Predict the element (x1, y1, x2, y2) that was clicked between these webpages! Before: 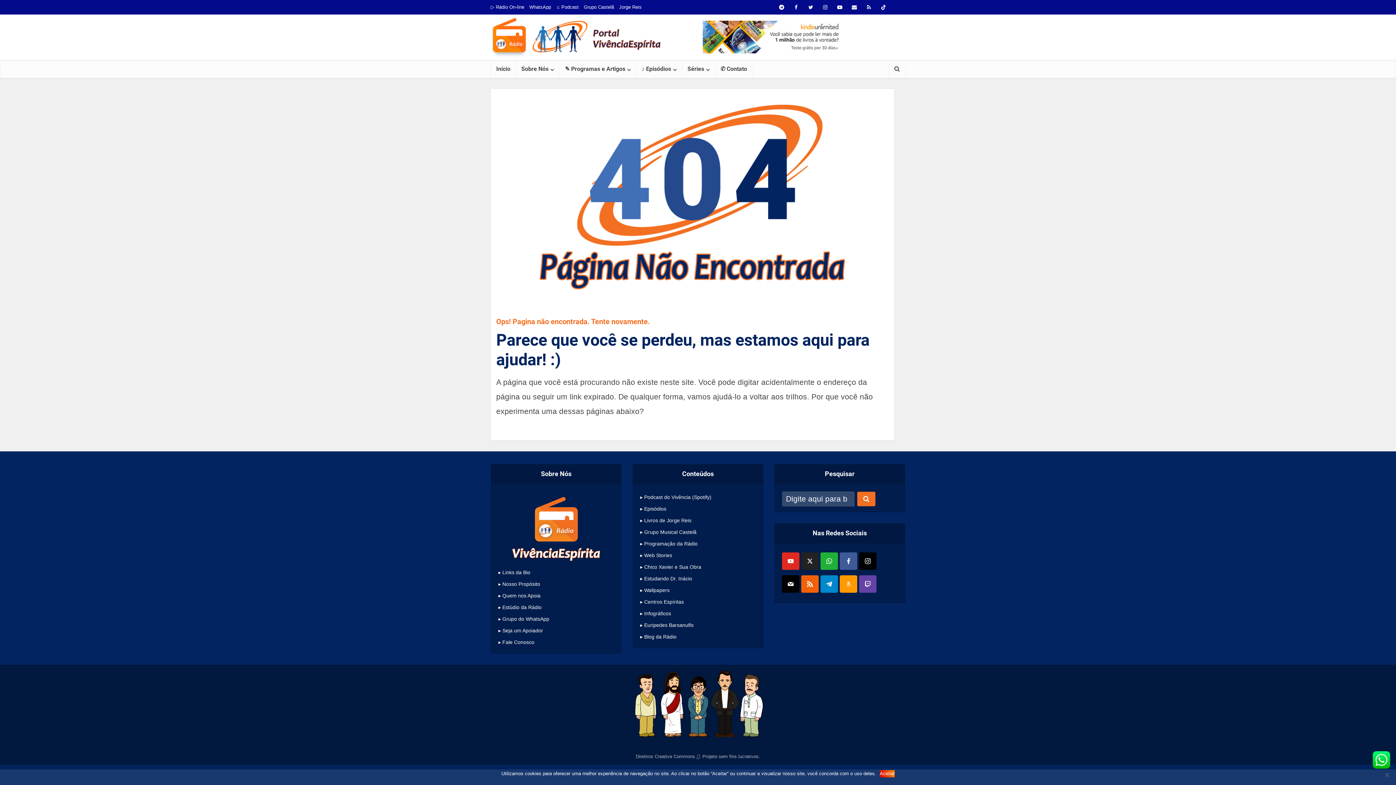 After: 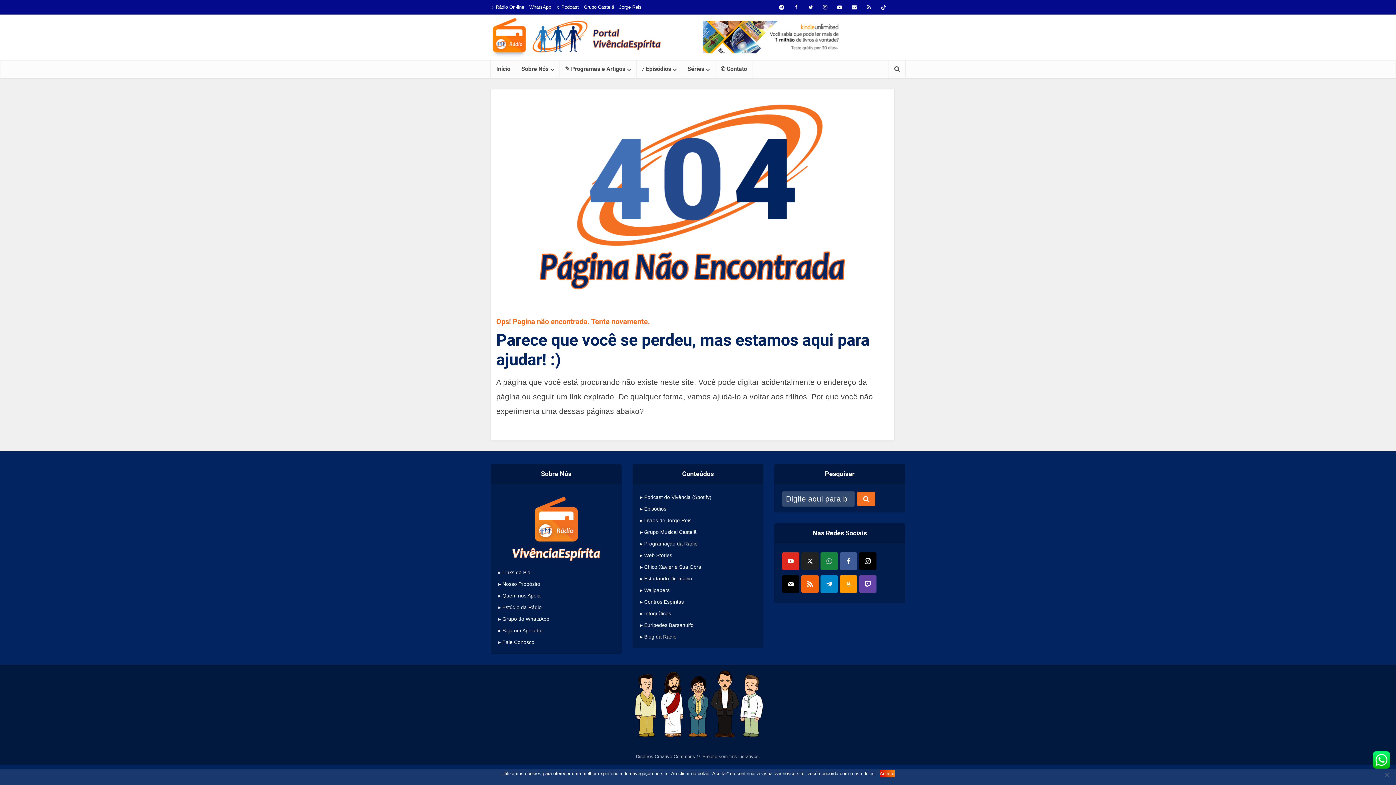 Action: bbox: (820, 552, 838, 570) label: whatsapp